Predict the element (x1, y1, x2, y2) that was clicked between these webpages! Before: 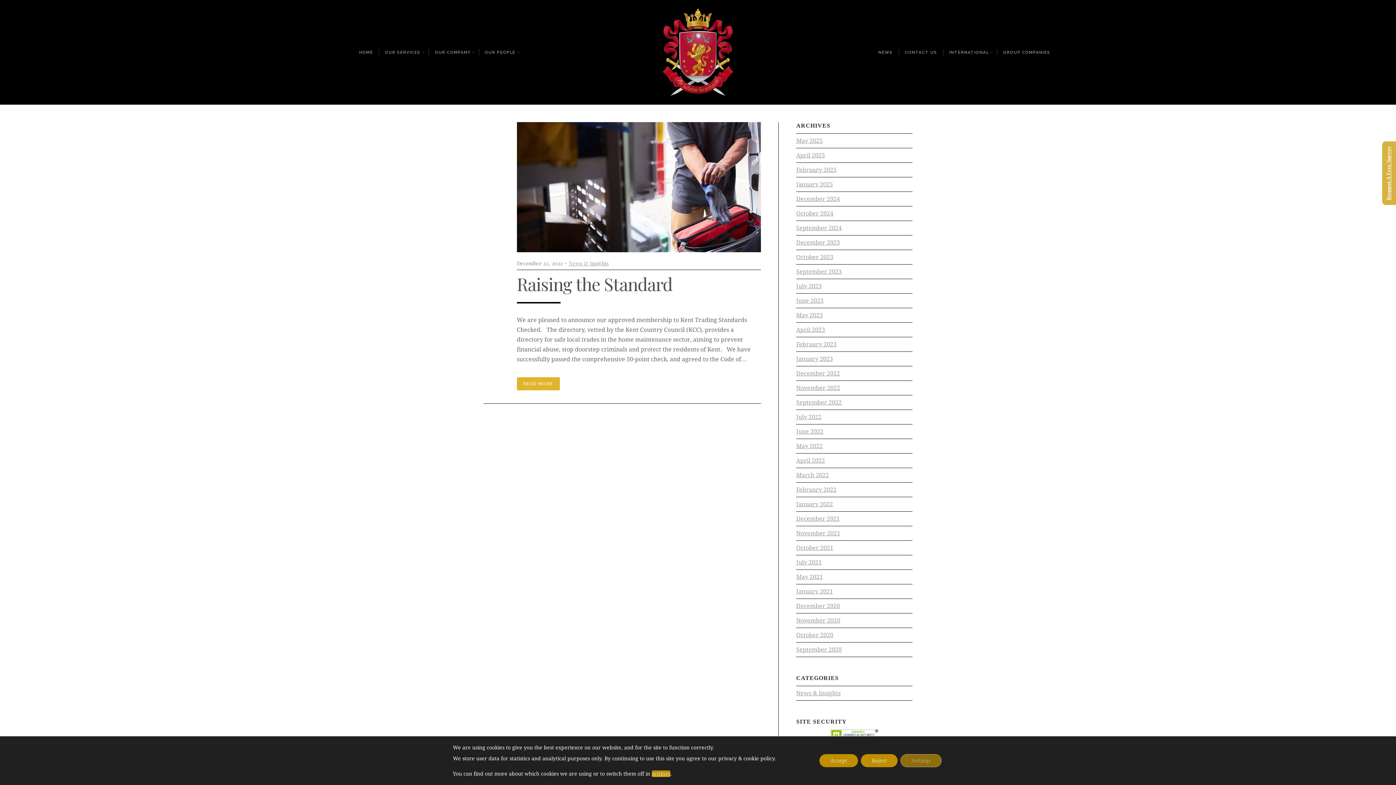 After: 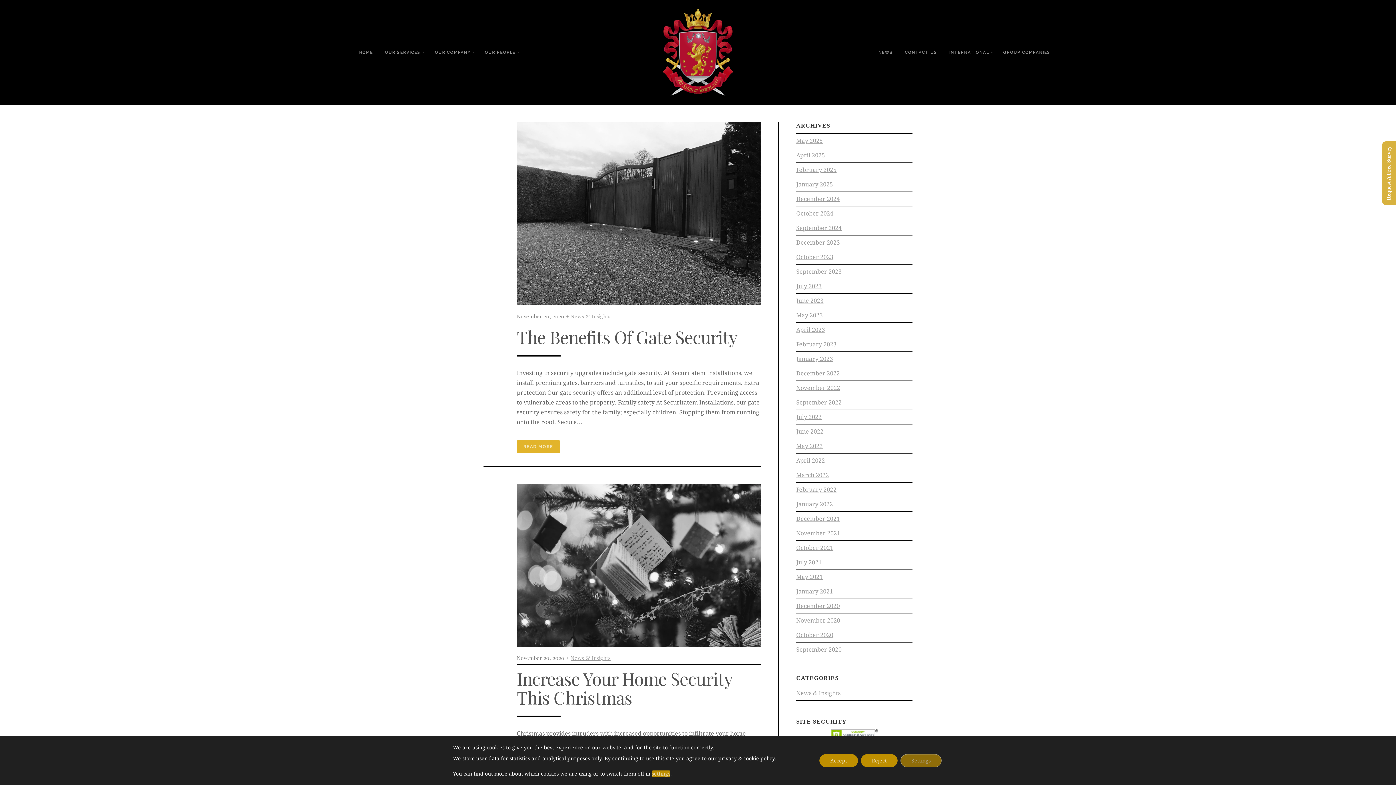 Action: label: November 2020 bbox: (796, 613, 840, 628)